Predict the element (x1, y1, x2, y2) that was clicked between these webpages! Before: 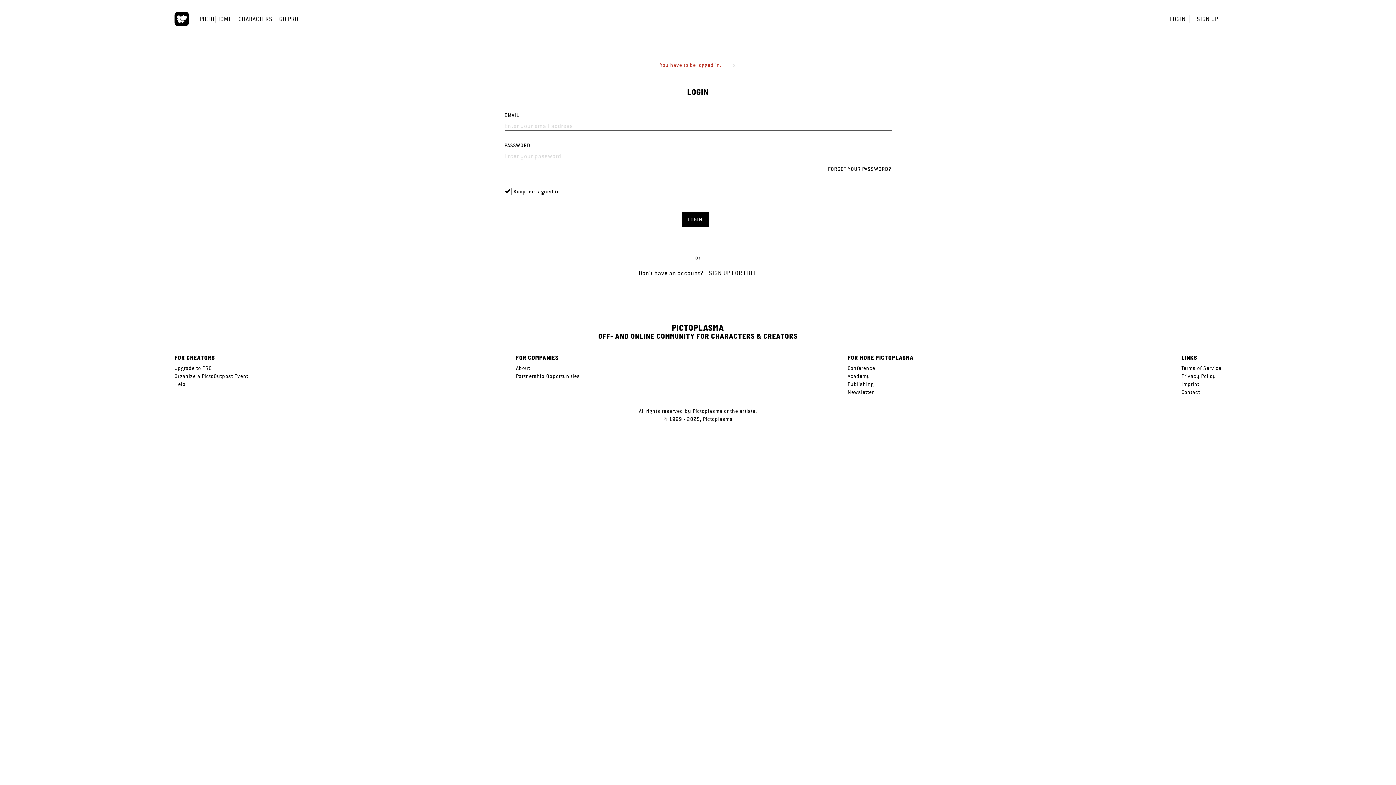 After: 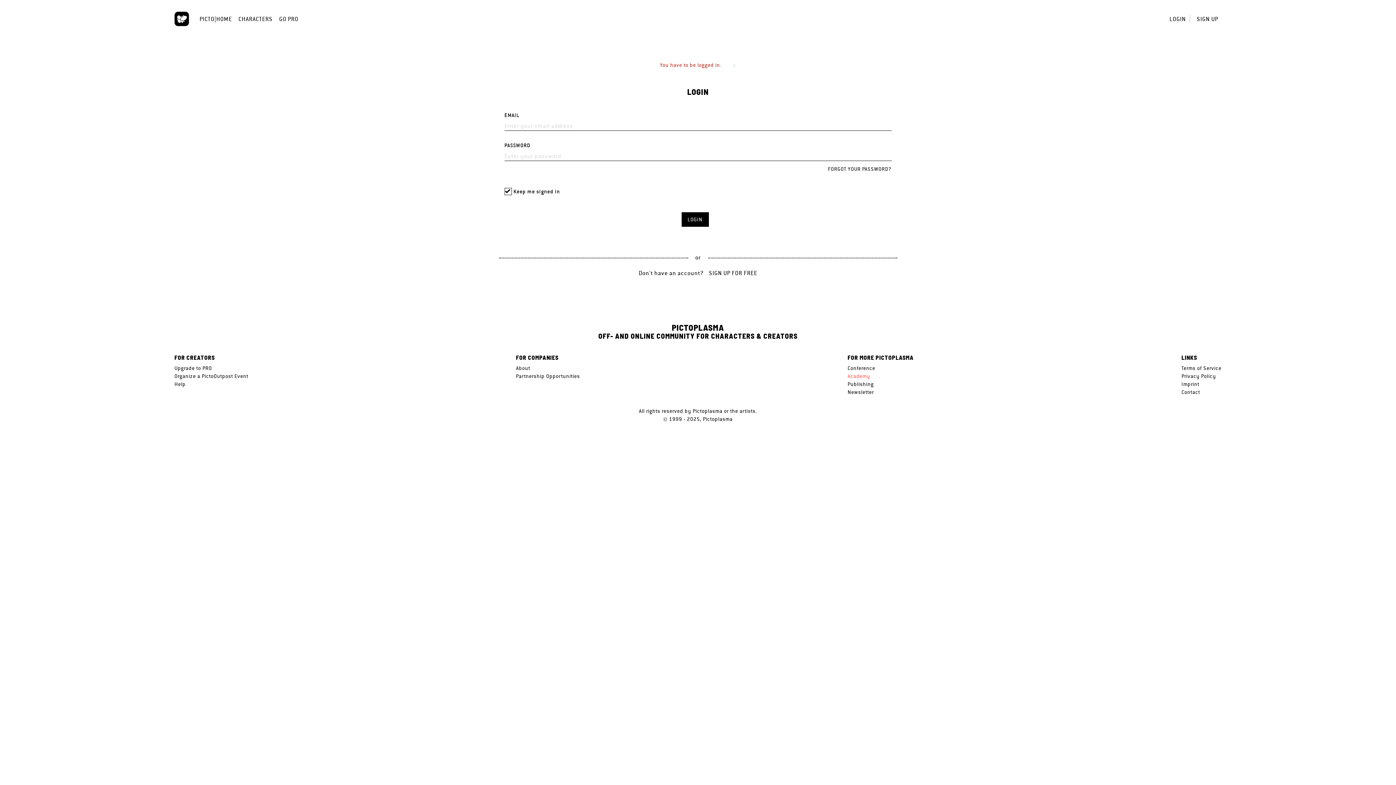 Action: bbox: (847, 372, 870, 380) label: Academy